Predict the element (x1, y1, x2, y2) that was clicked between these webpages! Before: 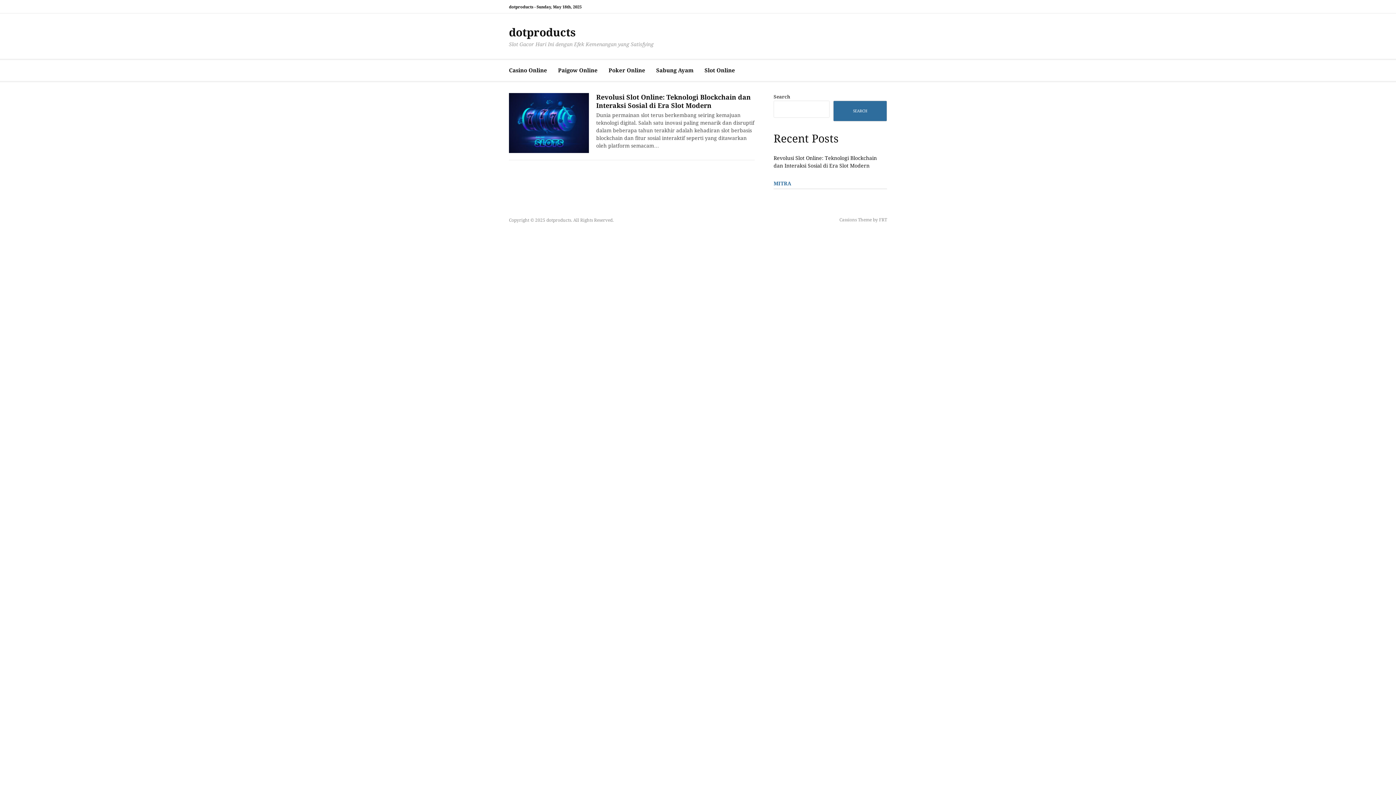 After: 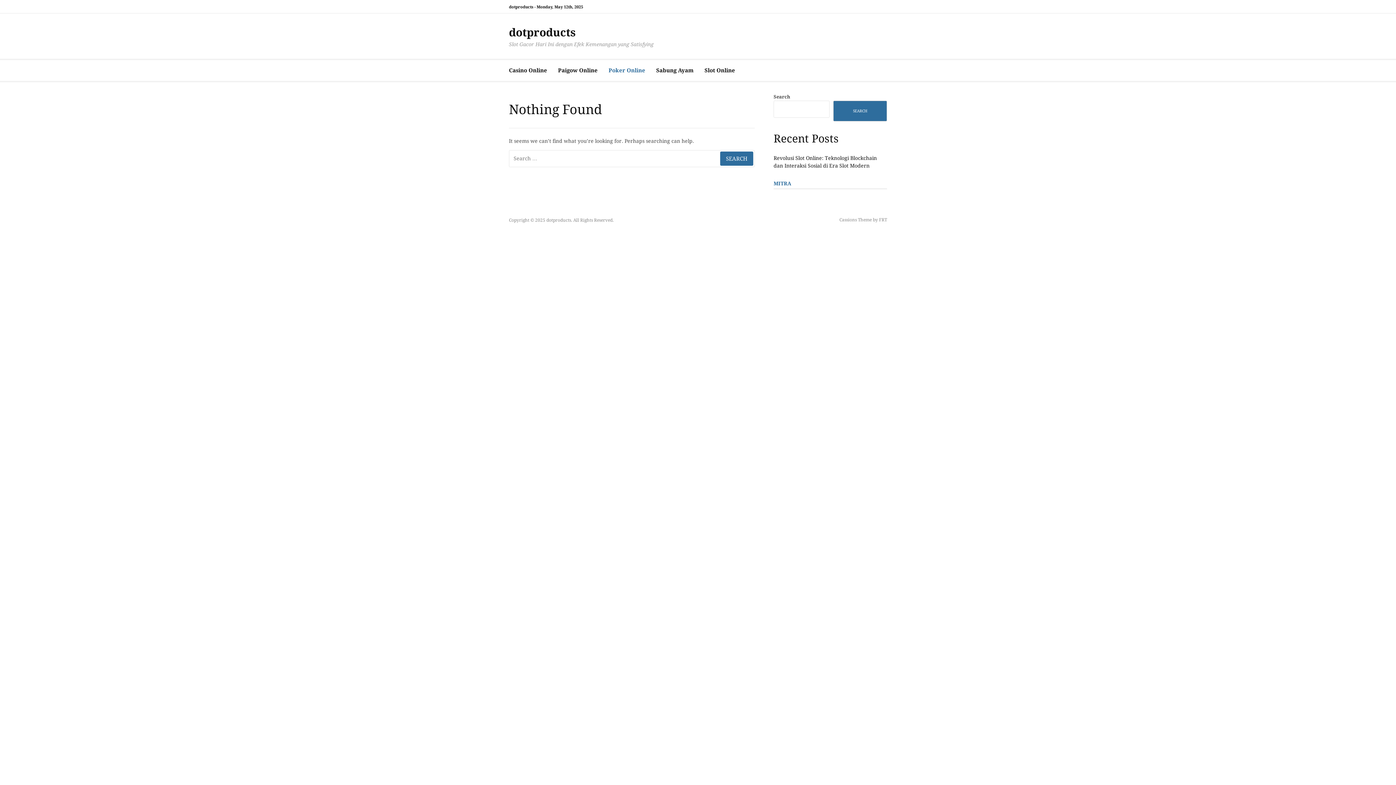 Action: bbox: (608, 60, 645, 81) label: Poker Online